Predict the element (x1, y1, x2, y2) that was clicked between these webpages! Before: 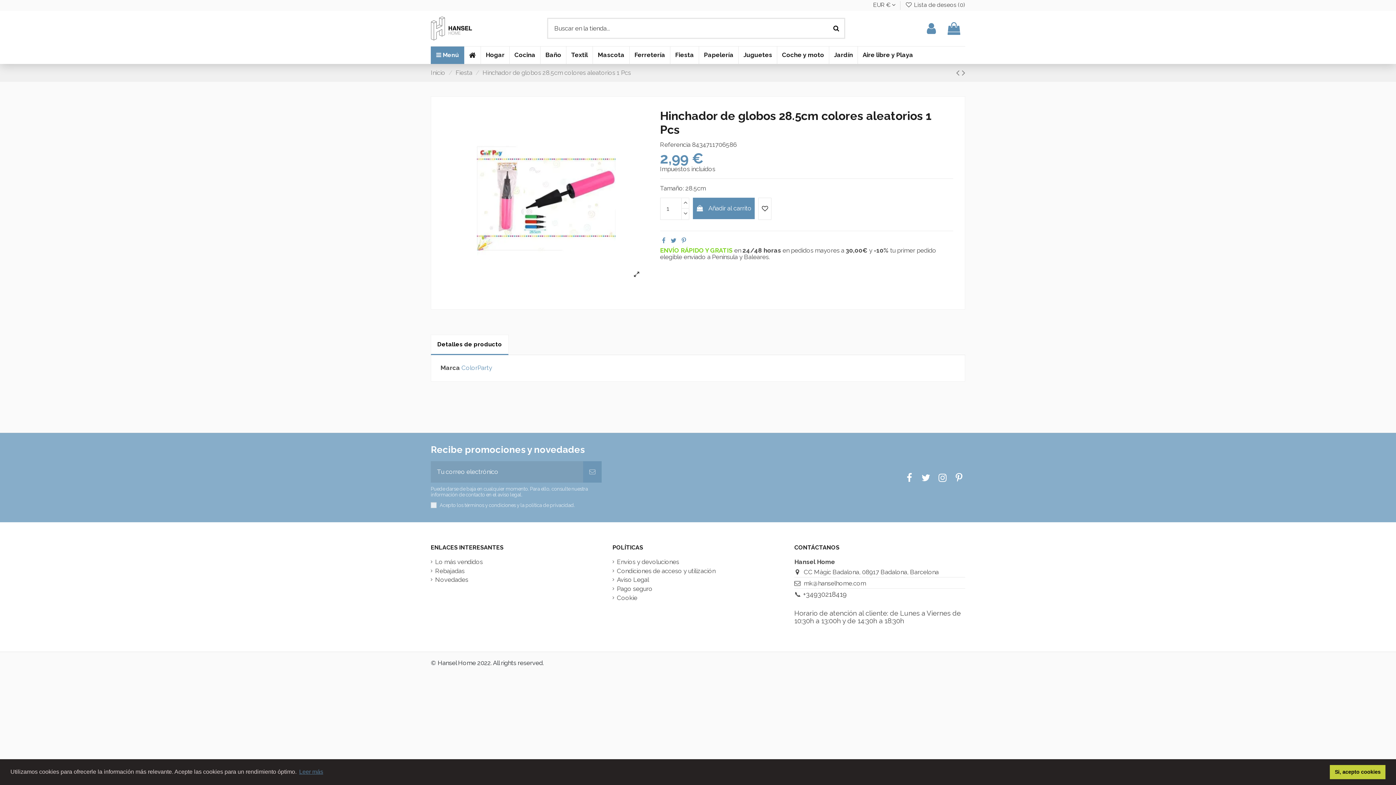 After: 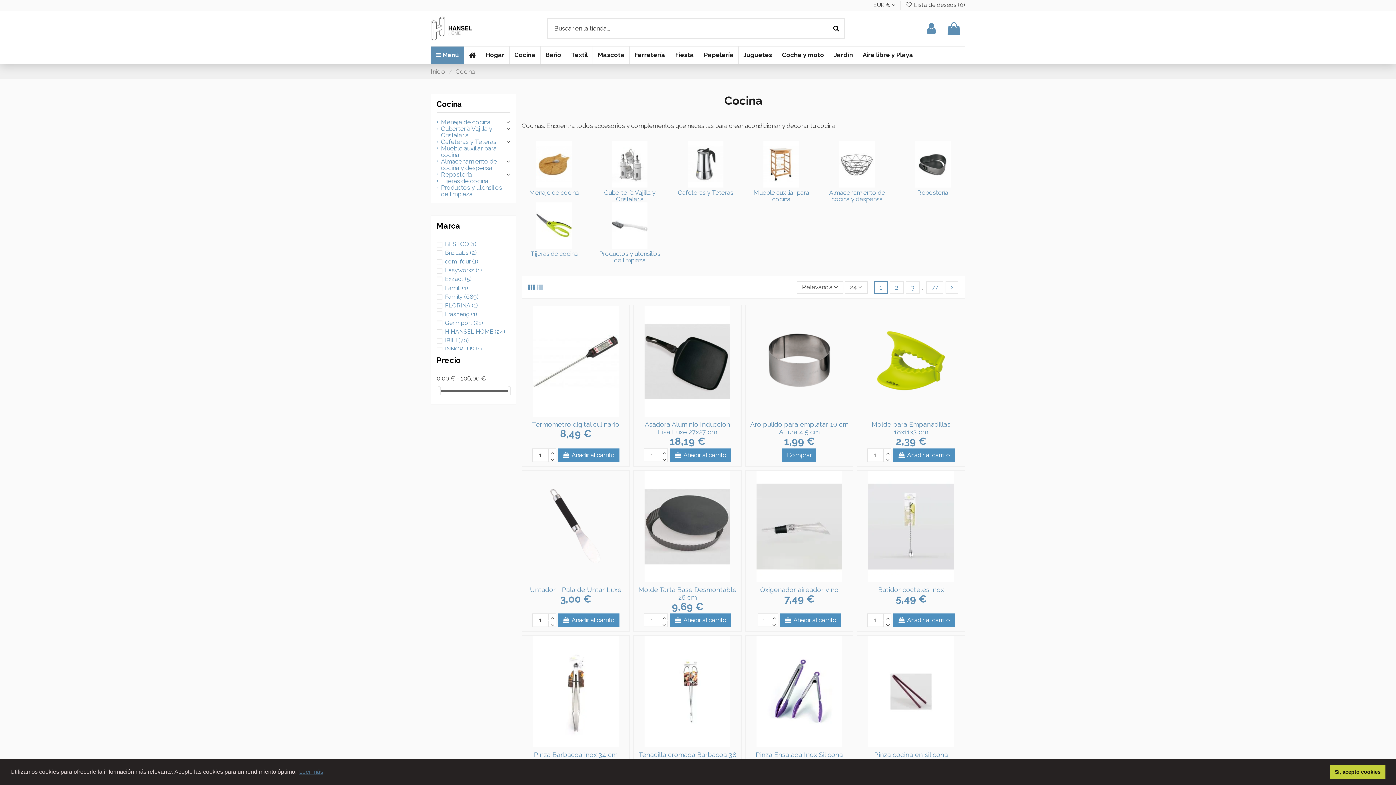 Action: label: Cocina bbox: (509, 46, 540, 63)